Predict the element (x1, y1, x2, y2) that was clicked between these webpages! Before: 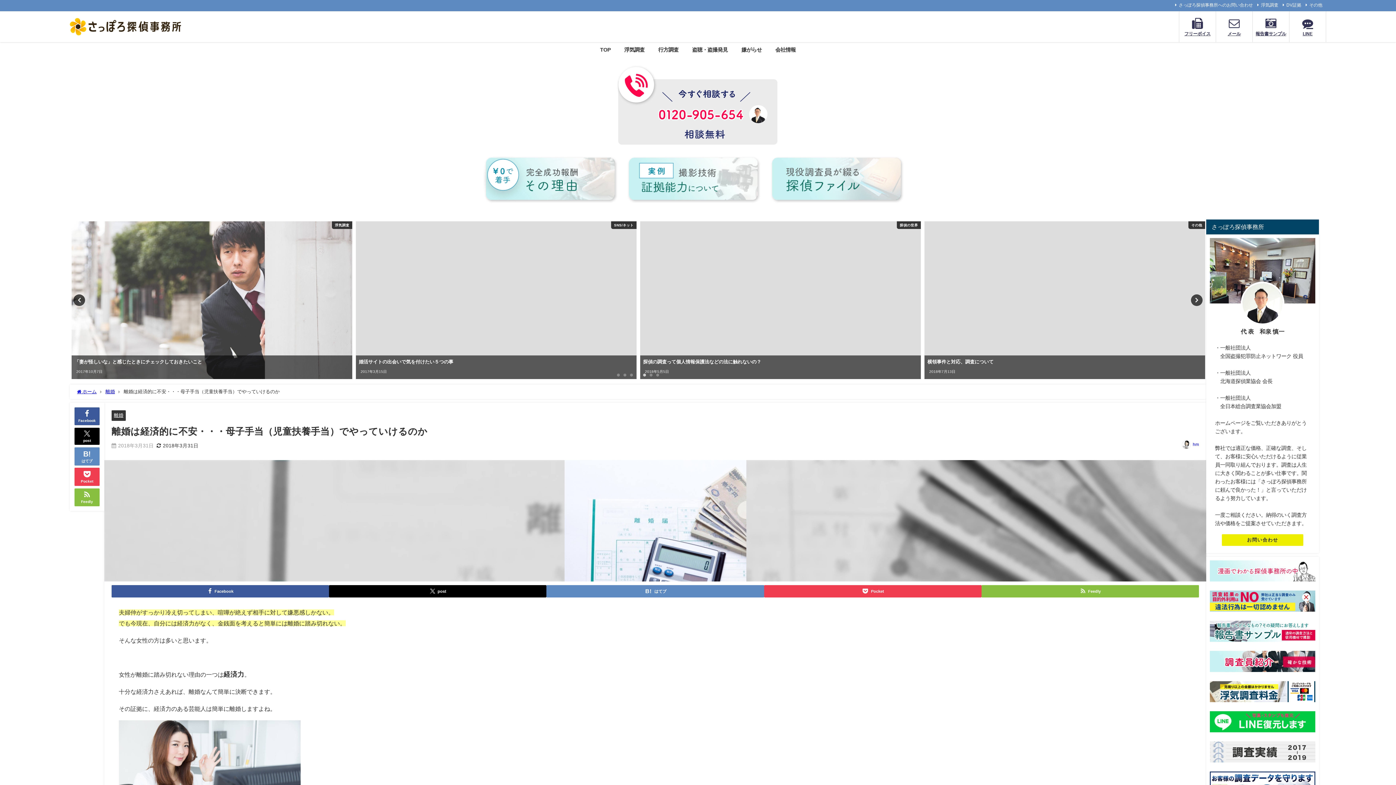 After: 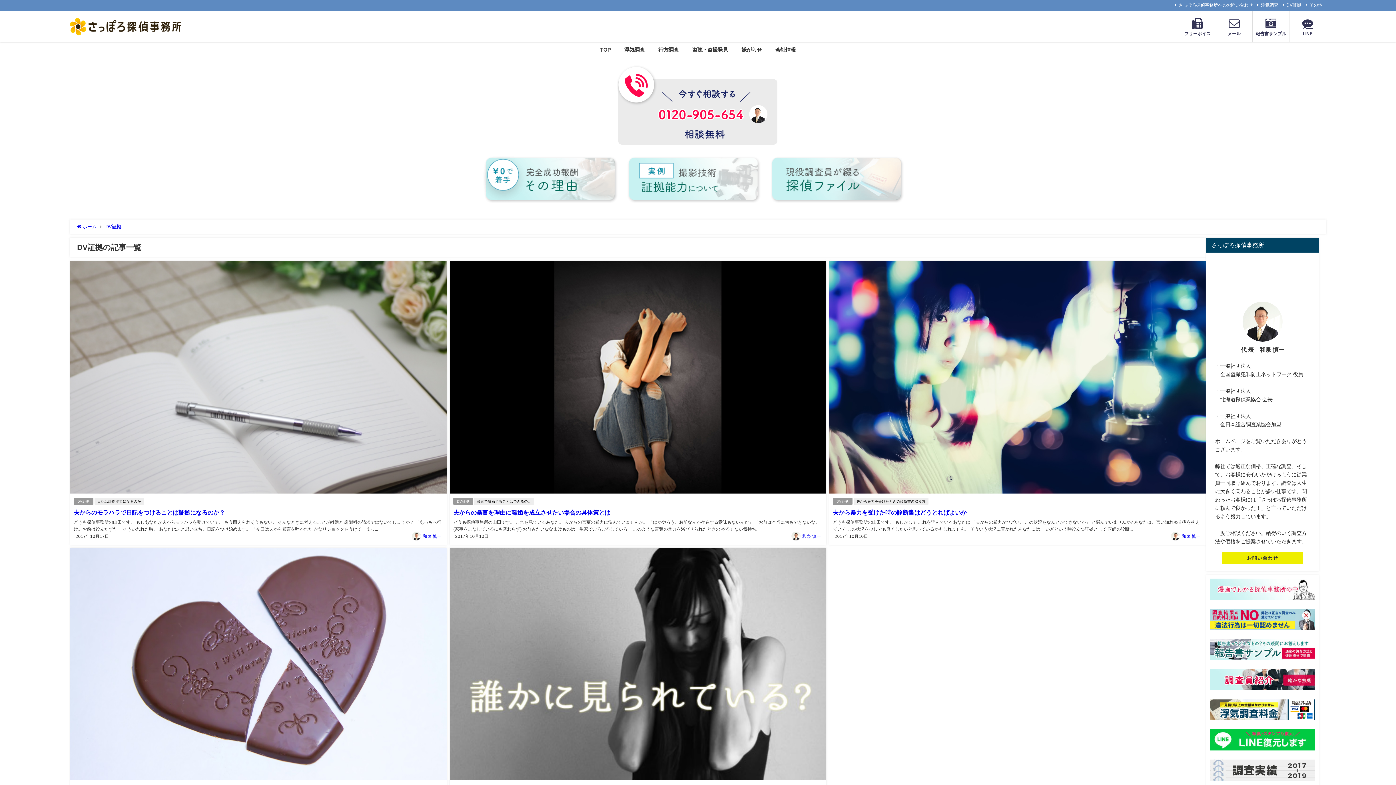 Action: bbox: (1282, 1, 1302, 8) label: DV証拠